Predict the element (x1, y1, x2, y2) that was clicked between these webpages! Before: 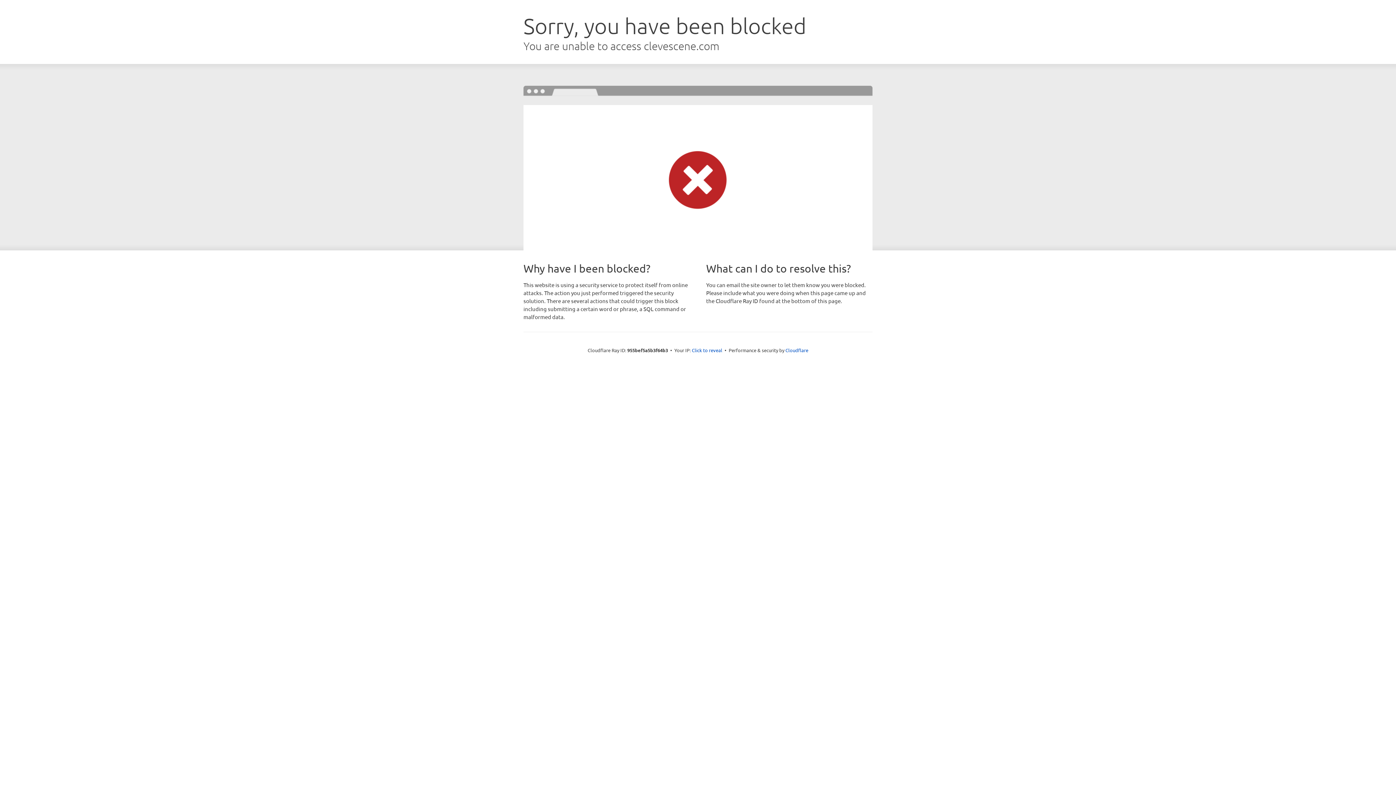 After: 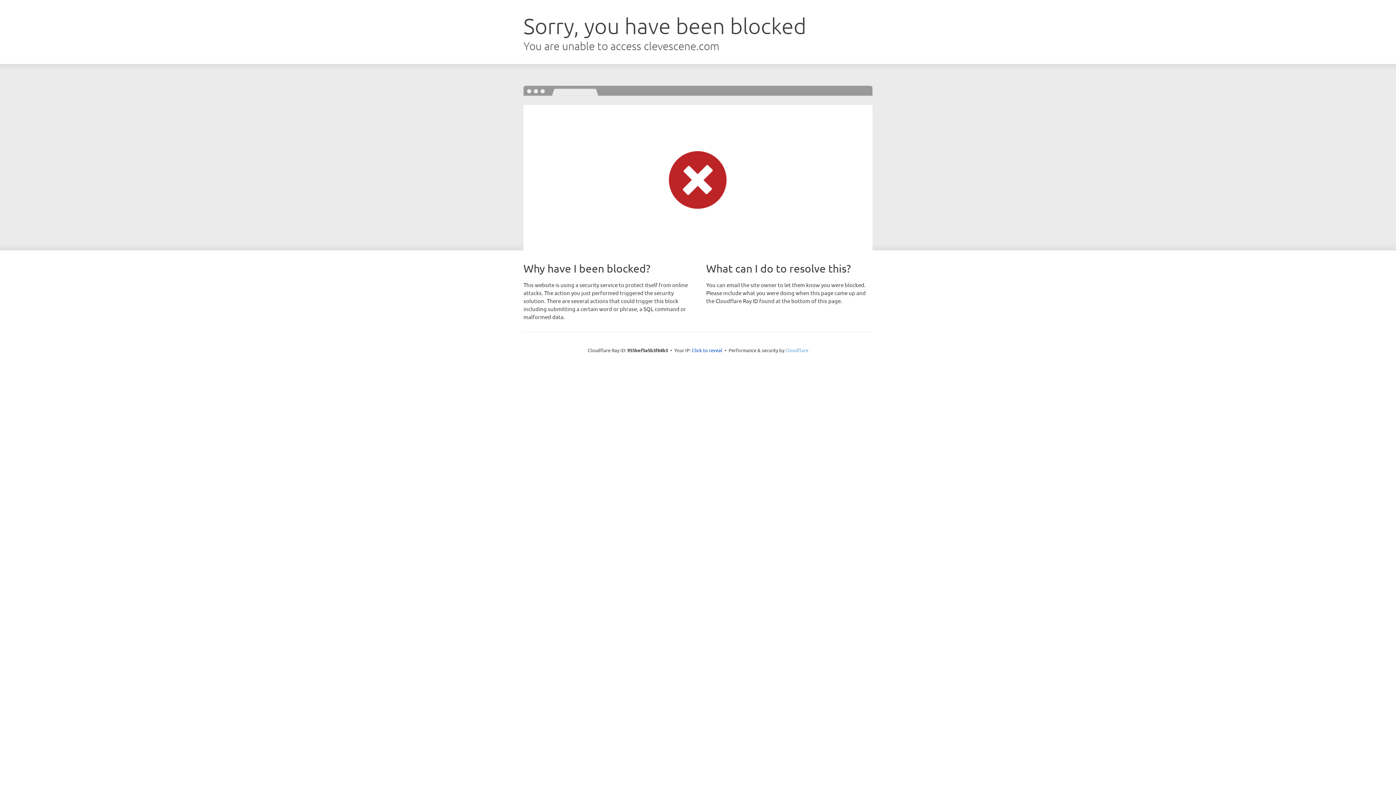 Action: bbox: (785, 347, 808, 353) label: Cloudflare